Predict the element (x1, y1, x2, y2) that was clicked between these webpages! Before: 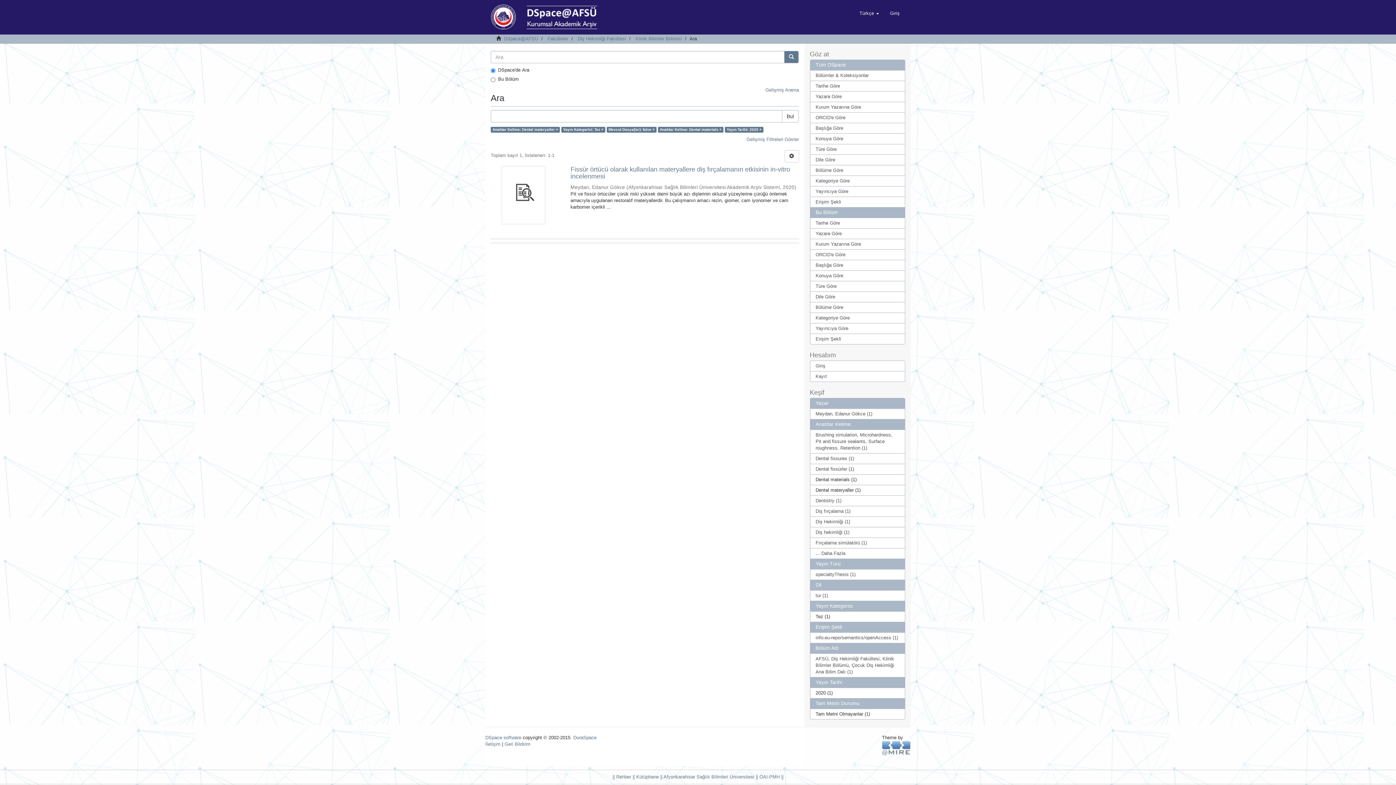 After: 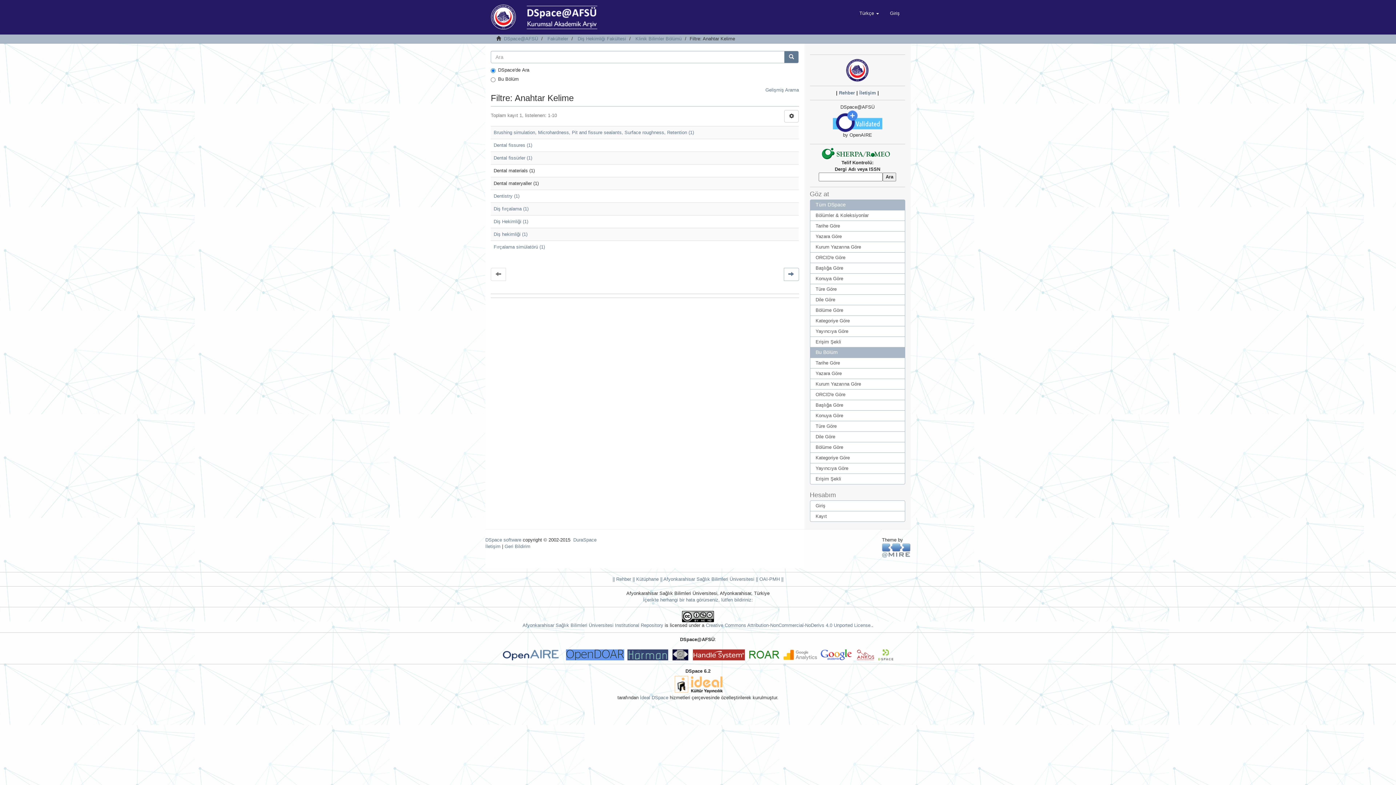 Action: label: ... Daha Fazla bbox: (810, 548, 905, 559)